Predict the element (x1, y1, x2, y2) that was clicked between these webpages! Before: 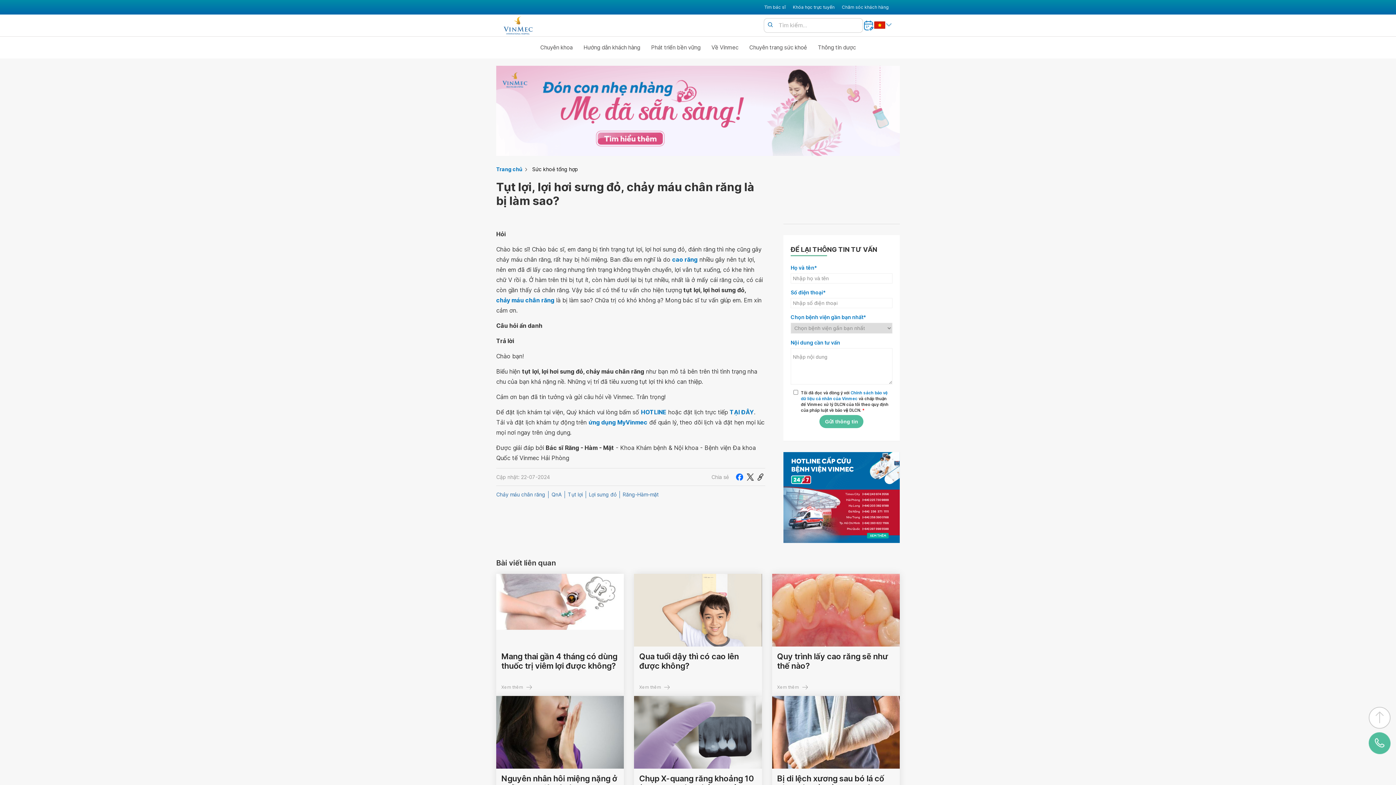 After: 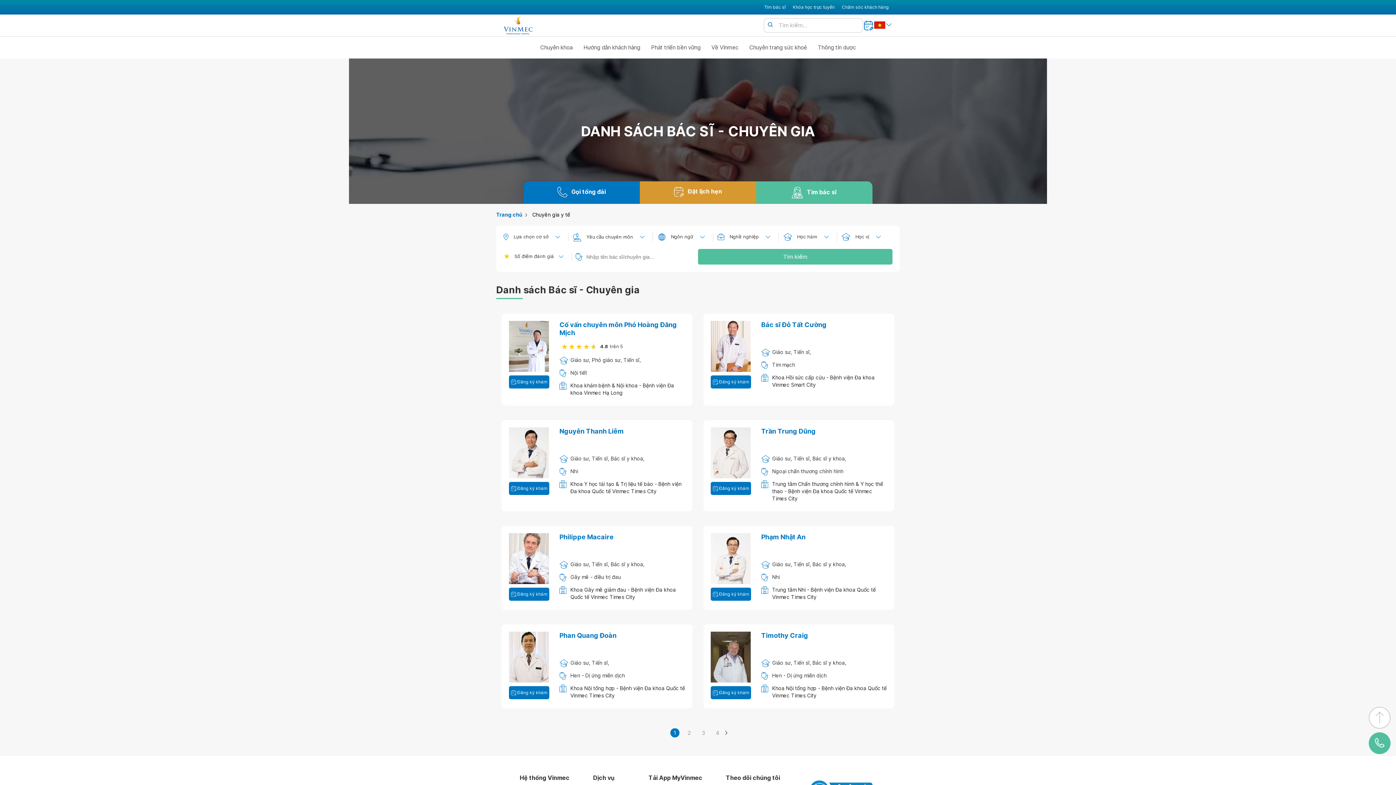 Action: label: Tìm bác sĩ bbox: (764, 3, 785, 10)